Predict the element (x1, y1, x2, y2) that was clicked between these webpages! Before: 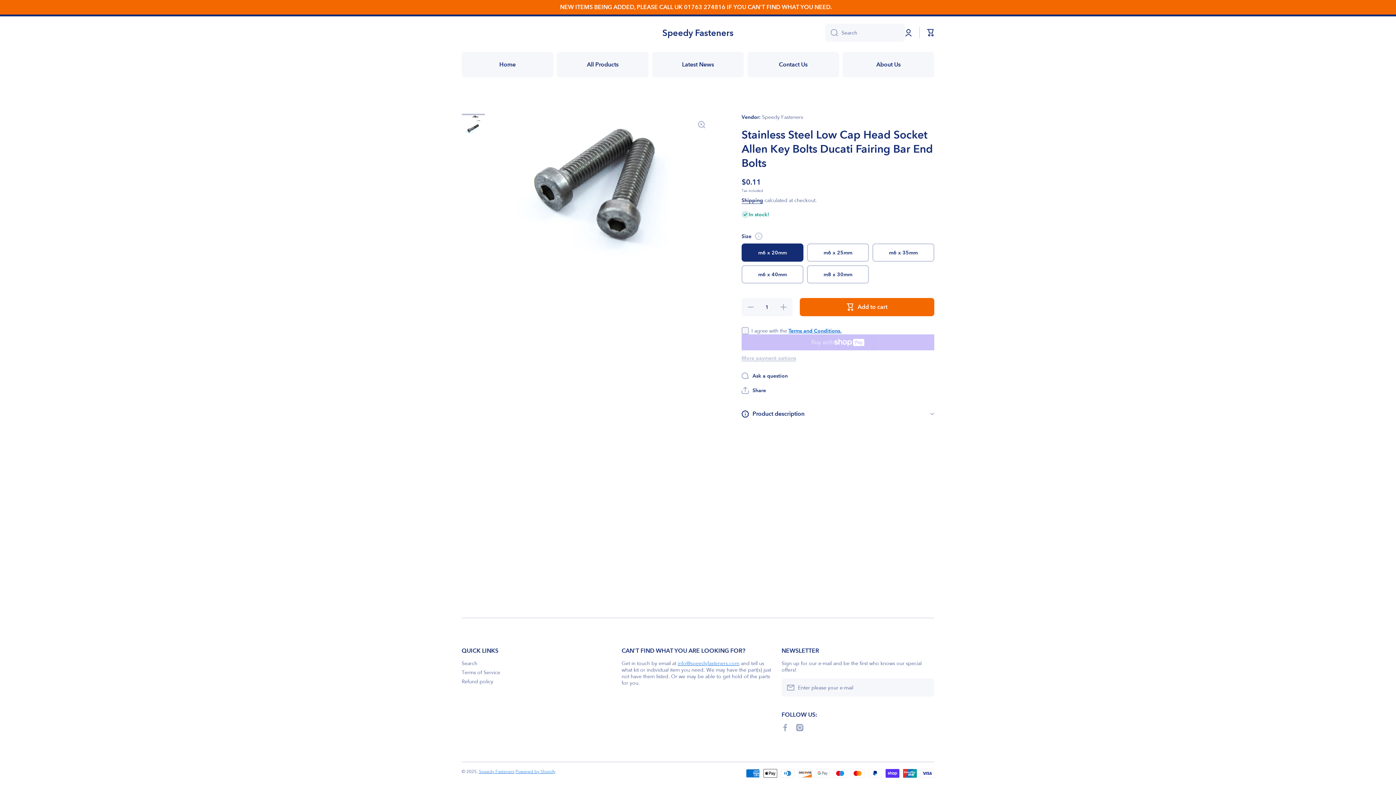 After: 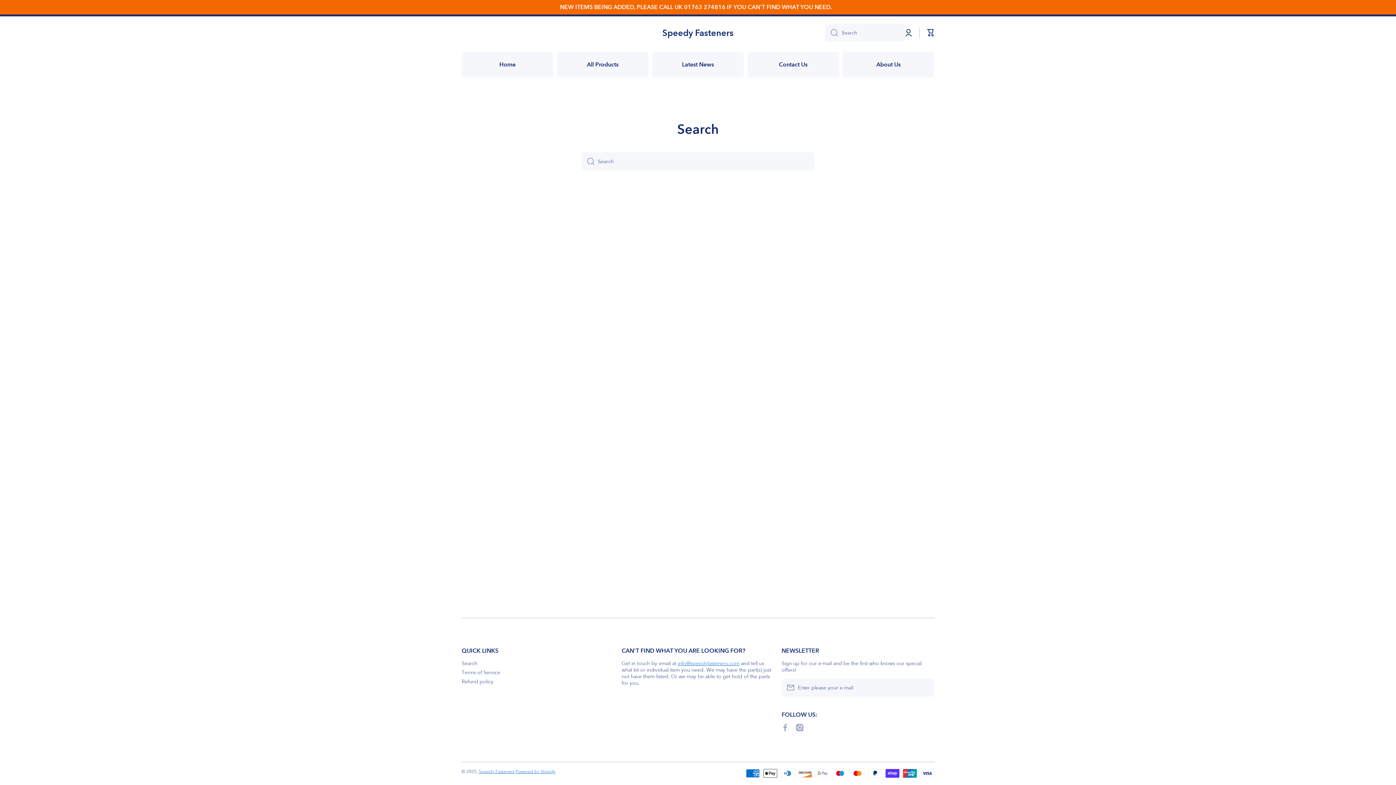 Action: label: Search bbox: (461, 657, 477, 666)